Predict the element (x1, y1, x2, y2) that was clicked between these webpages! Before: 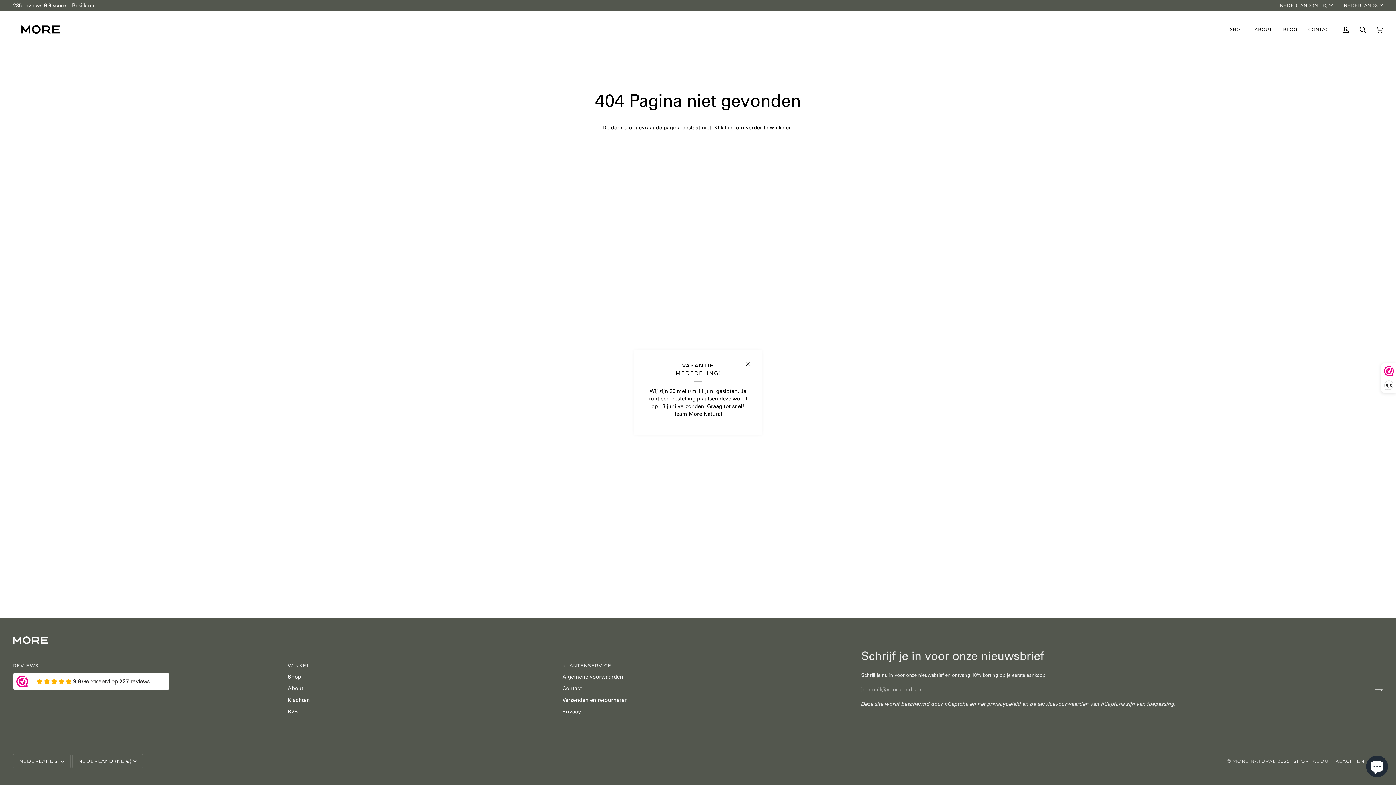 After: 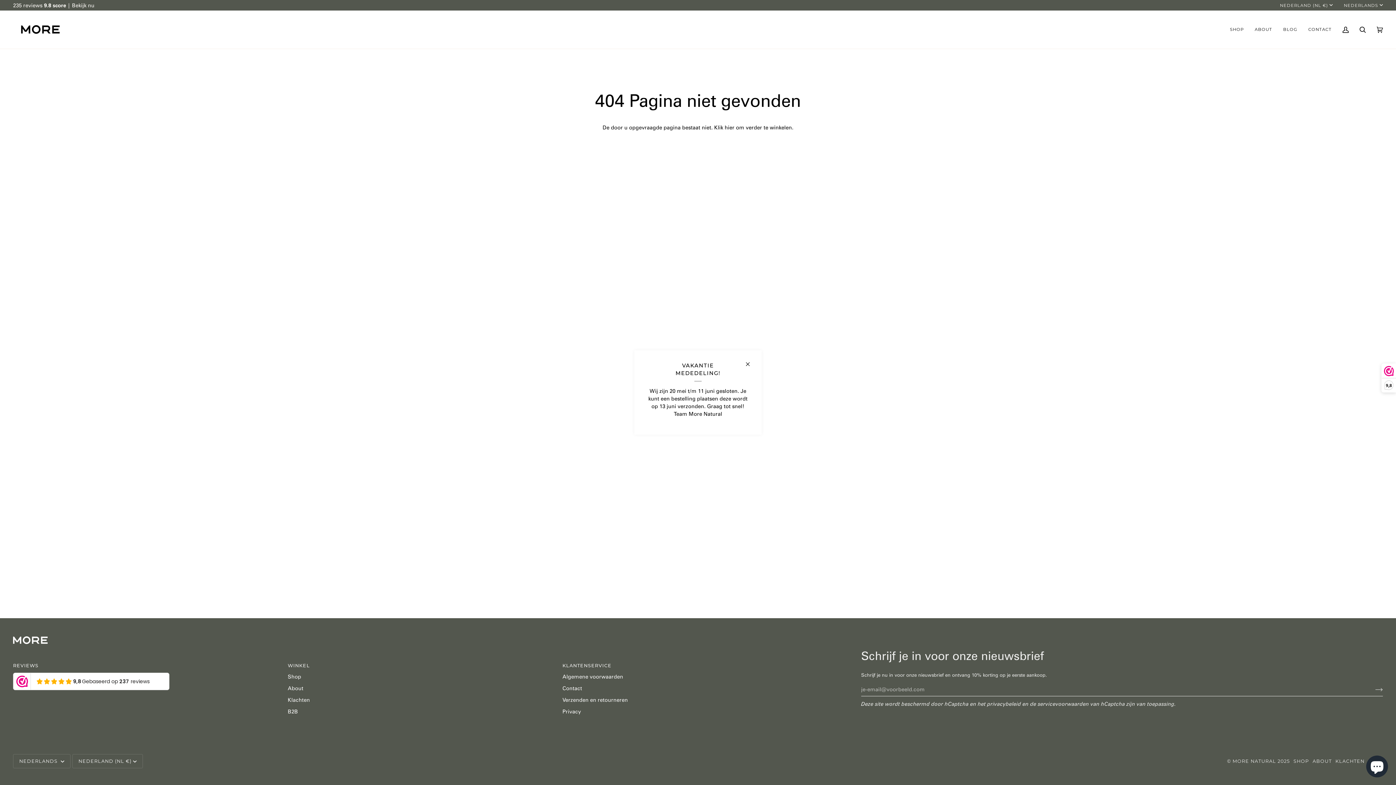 Action: bbox: (13, 662, 280, 673) label: REVIEWS